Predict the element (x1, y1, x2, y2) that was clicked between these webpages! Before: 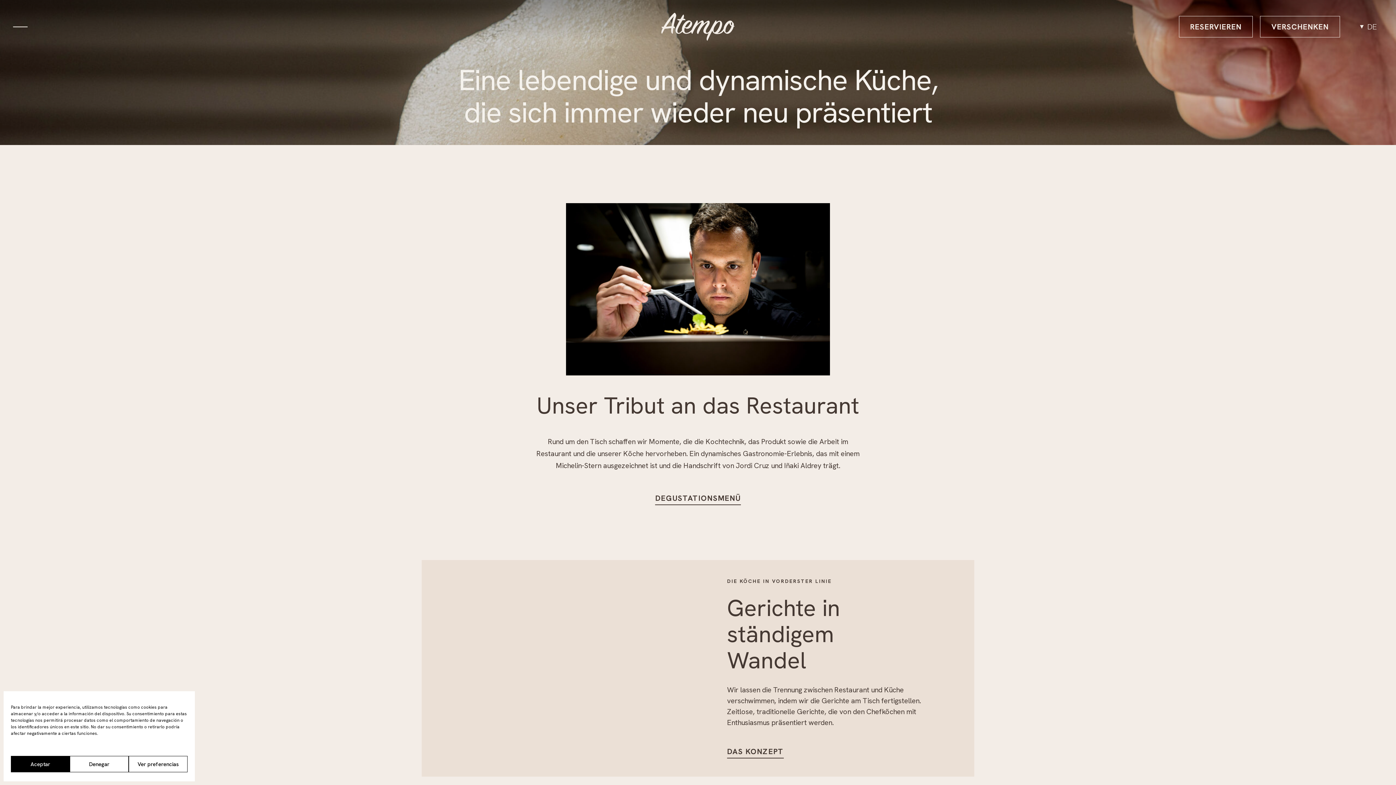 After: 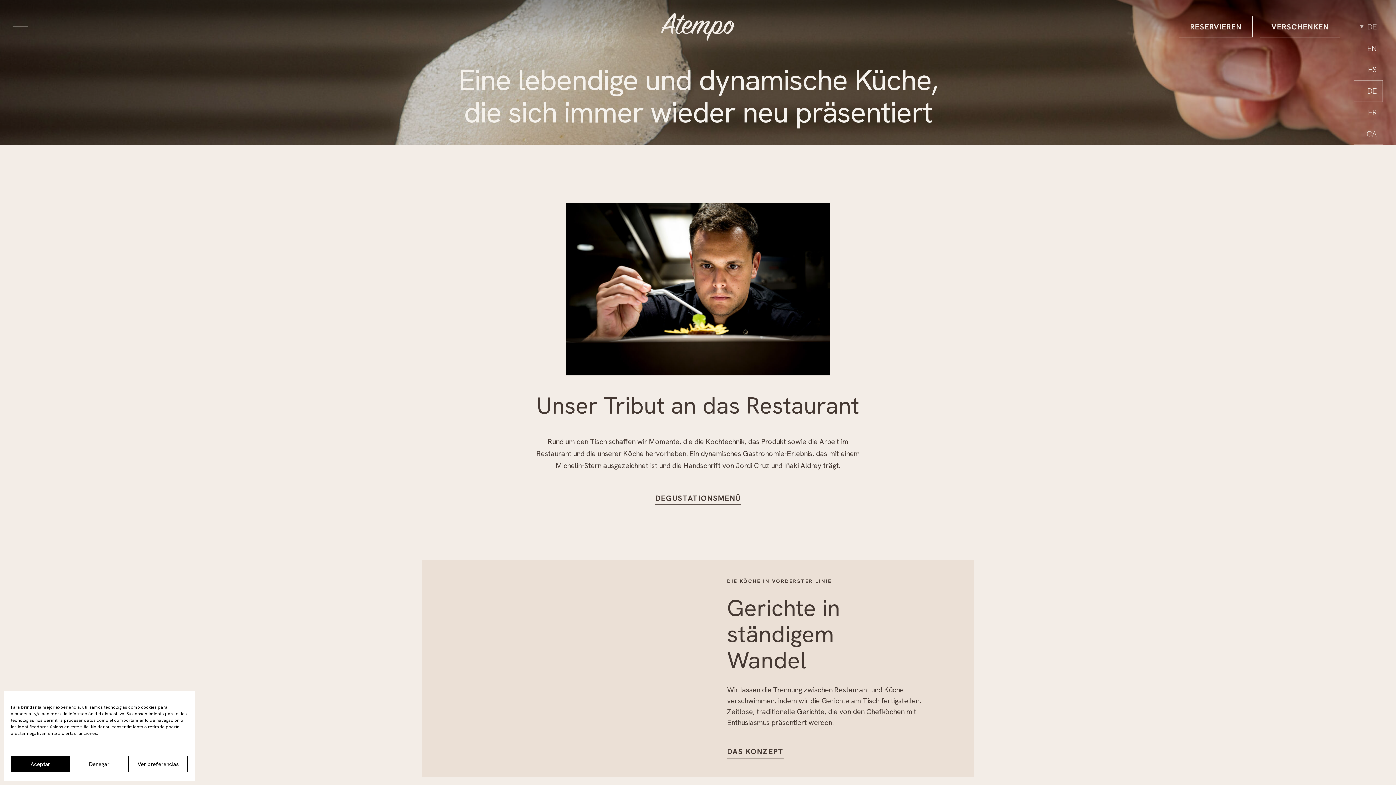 Action: bbox: (1354, 16, 1383, 37) label: DE